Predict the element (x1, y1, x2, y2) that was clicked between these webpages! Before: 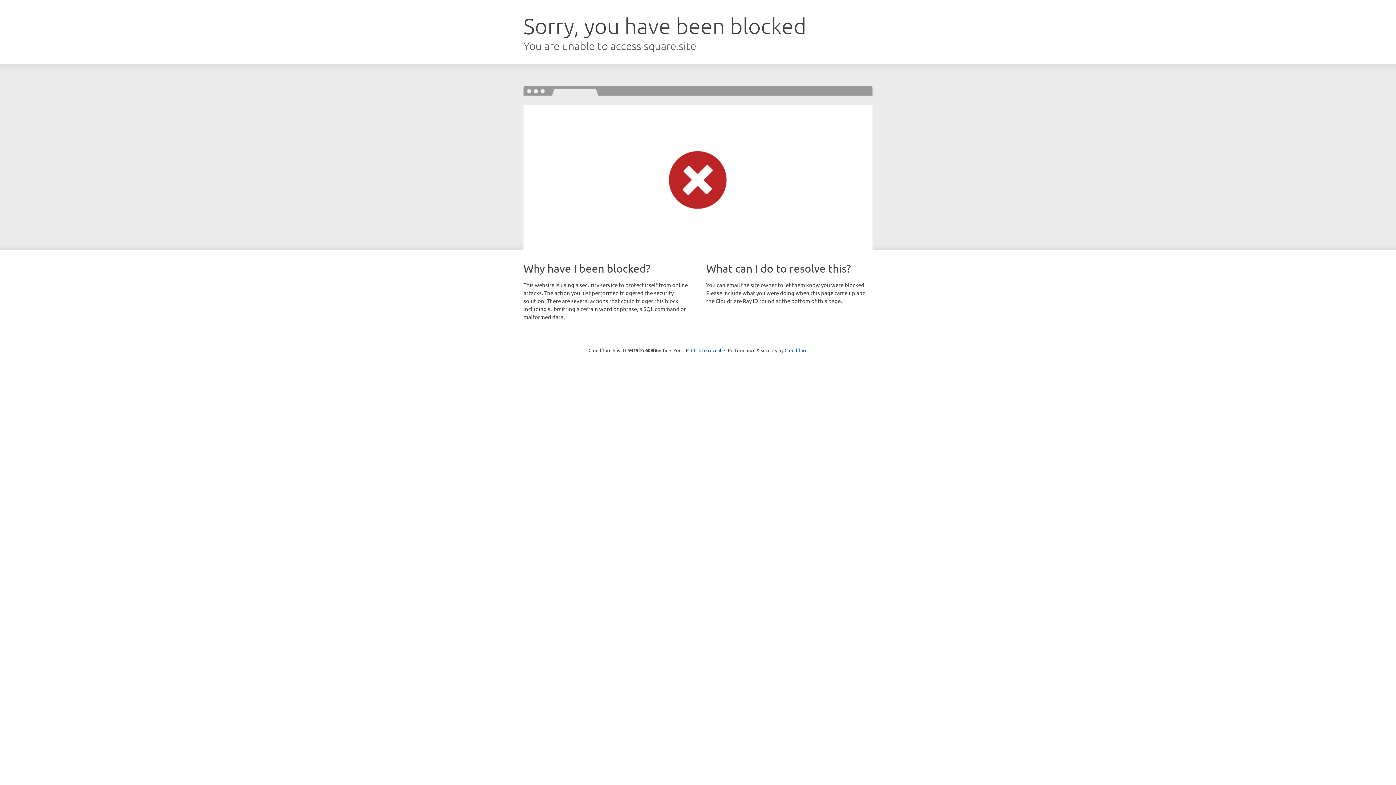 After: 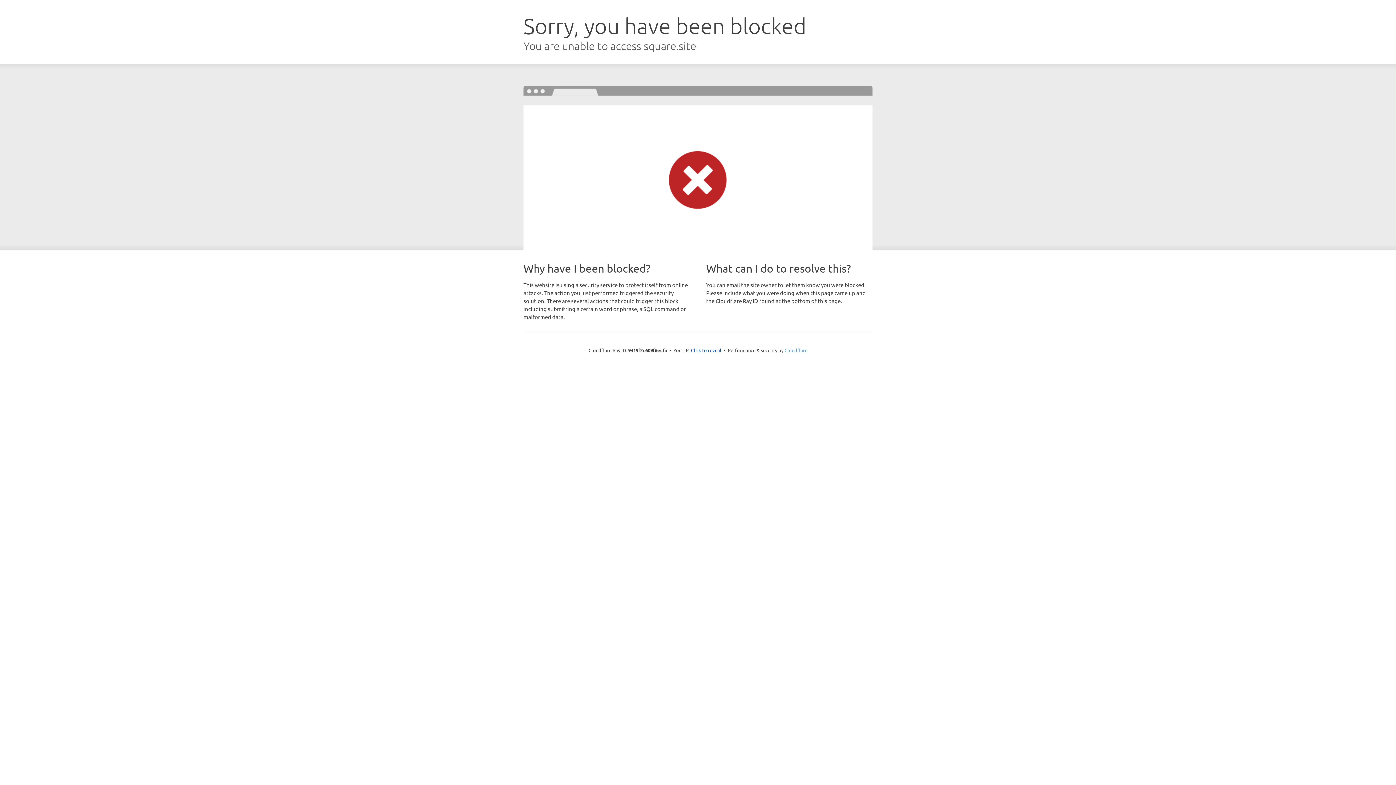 Action: label: Cloudflare bbox: (784, 347, 807, 353)